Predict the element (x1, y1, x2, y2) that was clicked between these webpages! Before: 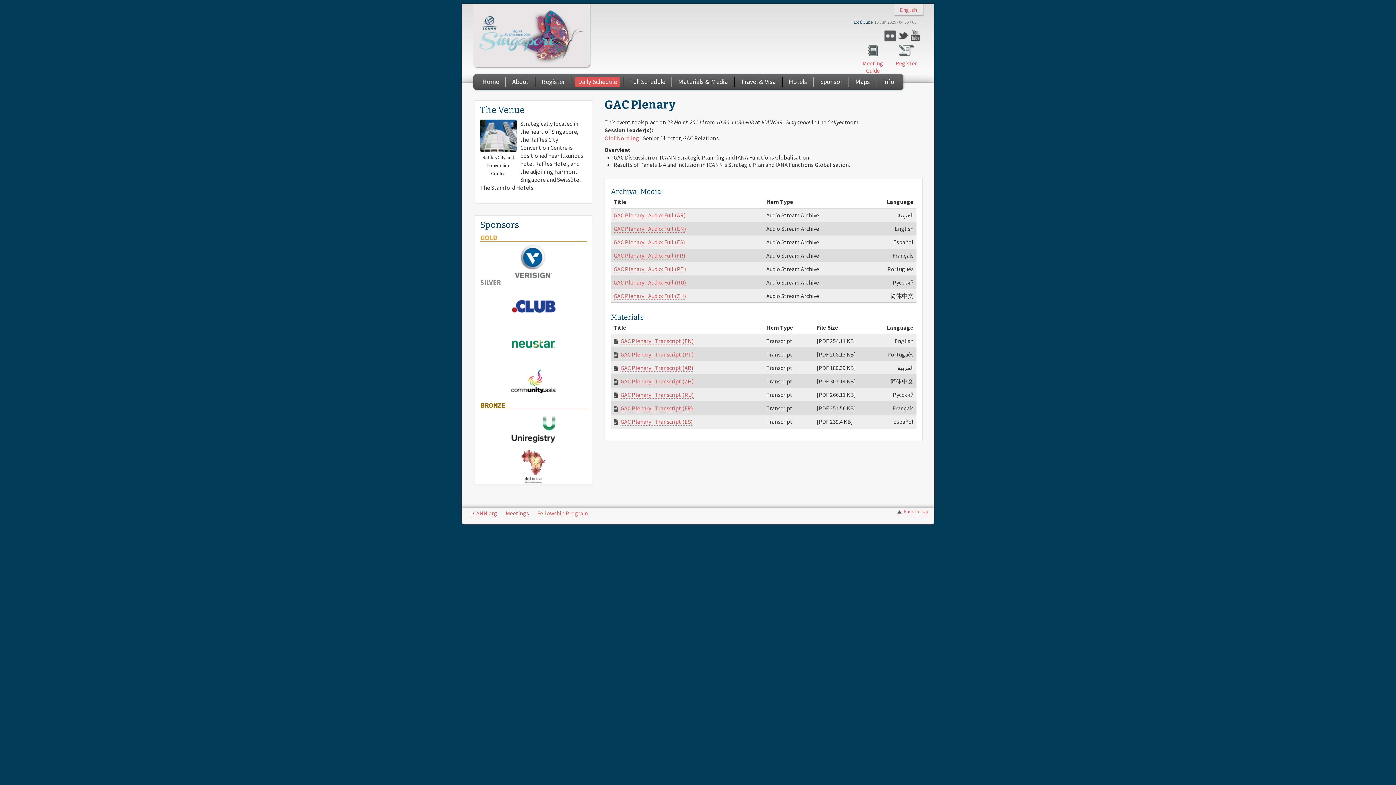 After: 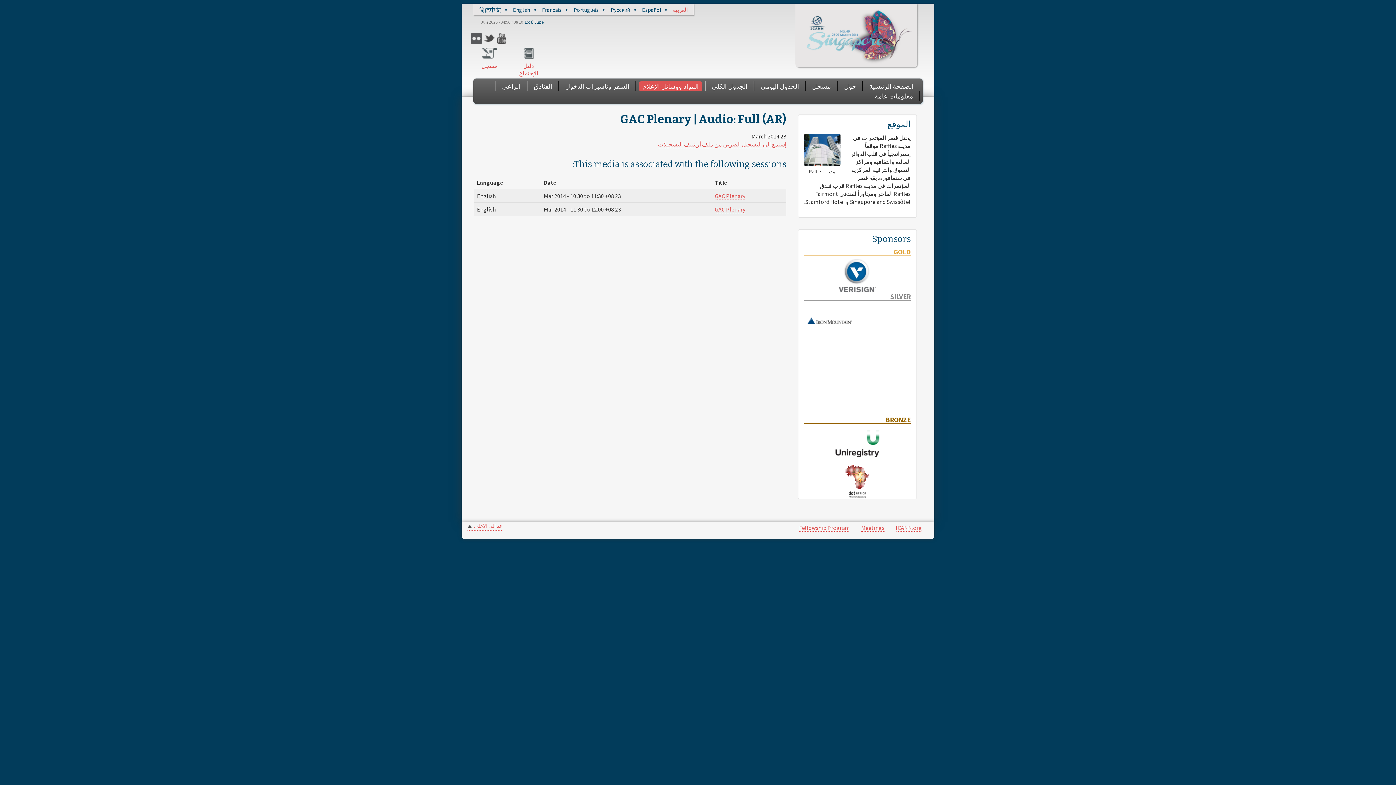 Action: bbox: (613, 211, 685, 219) label: GAC Plenary | Audio: Full (AR)